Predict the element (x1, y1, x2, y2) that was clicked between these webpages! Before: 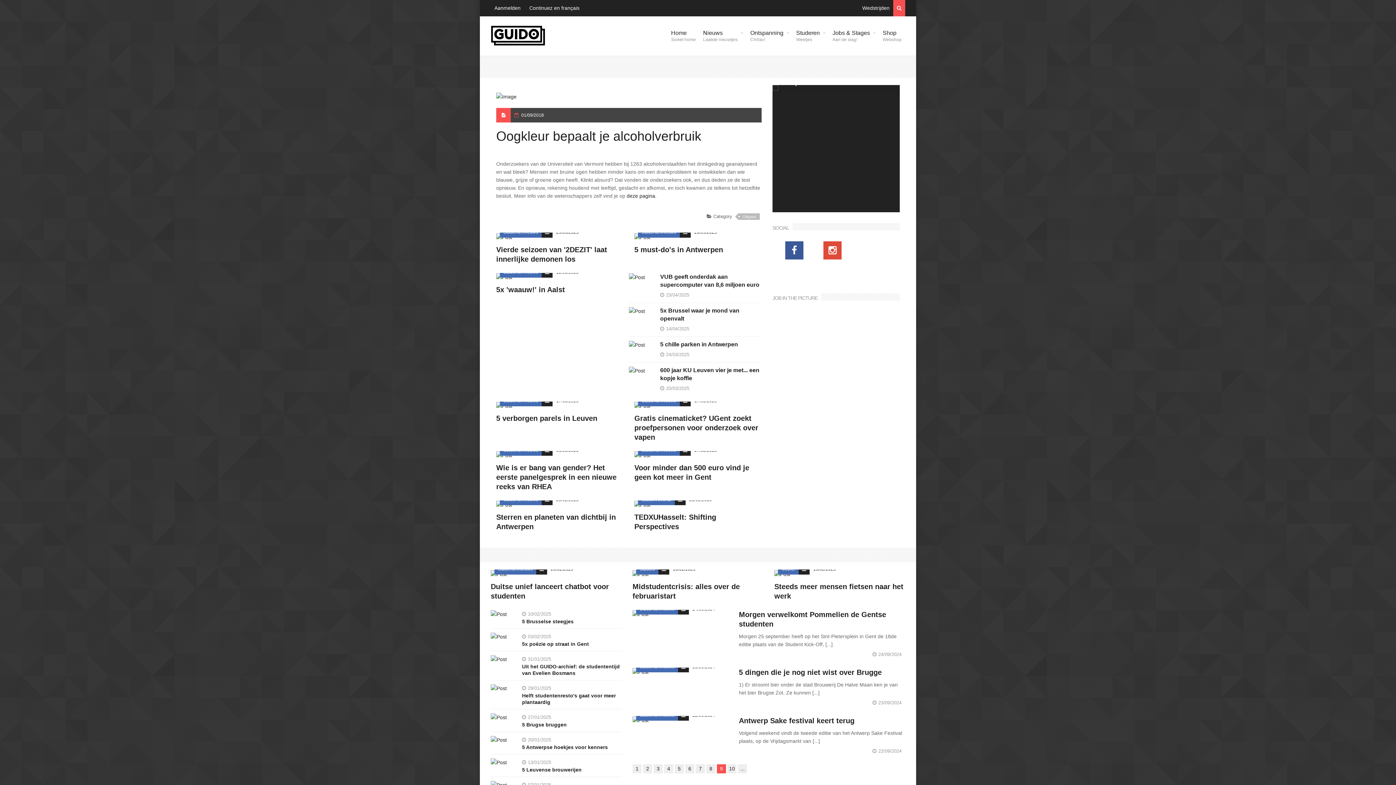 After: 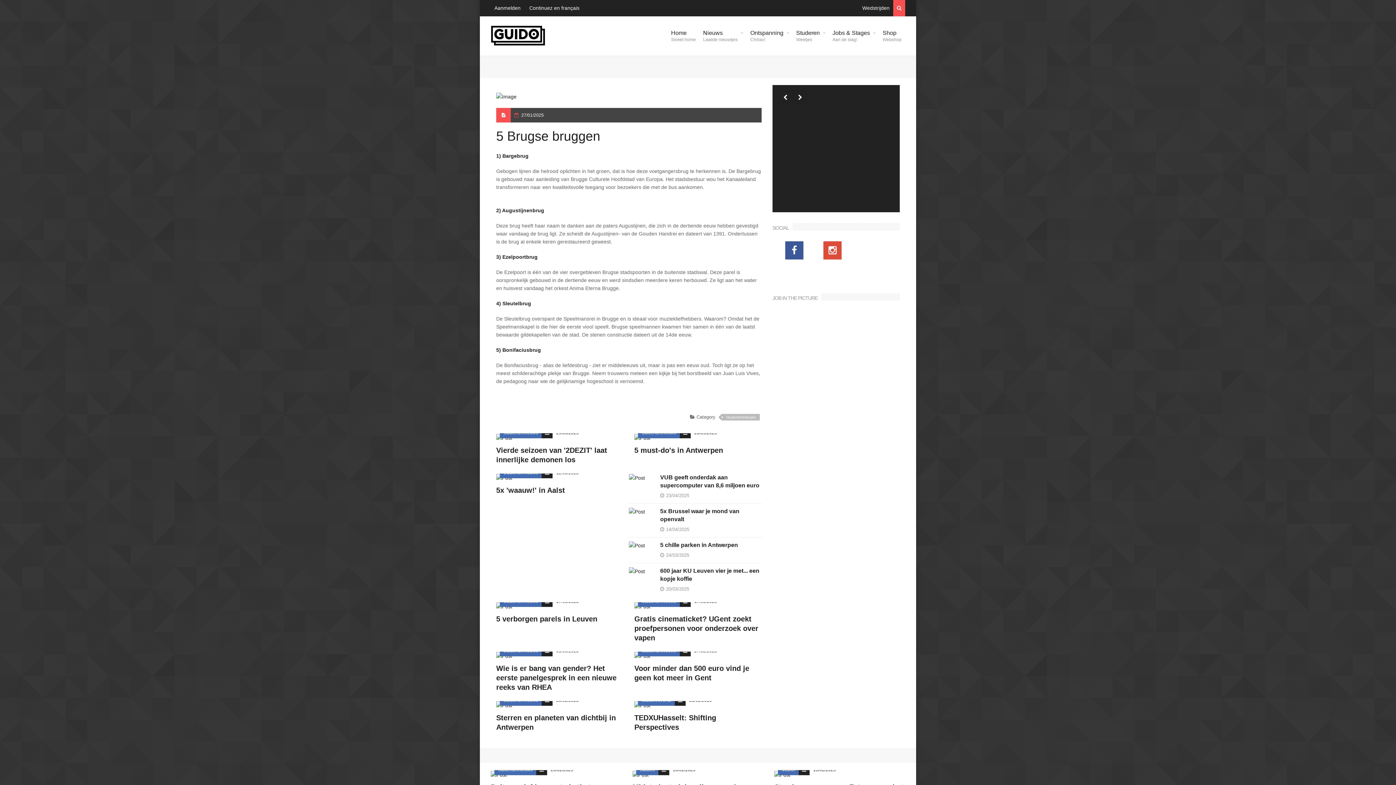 Action: bbox: (522, 721, 621, 728) label: 5 Brugse bruggen